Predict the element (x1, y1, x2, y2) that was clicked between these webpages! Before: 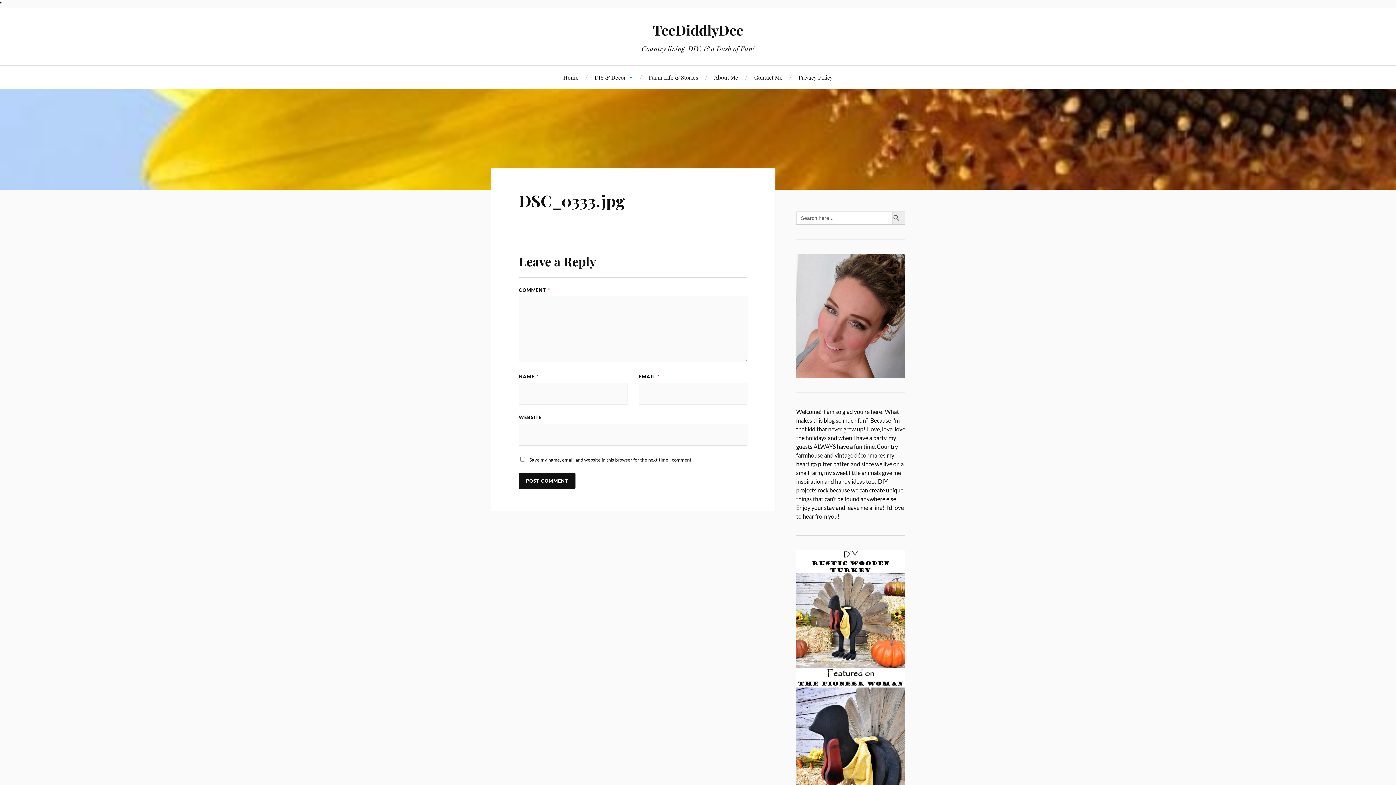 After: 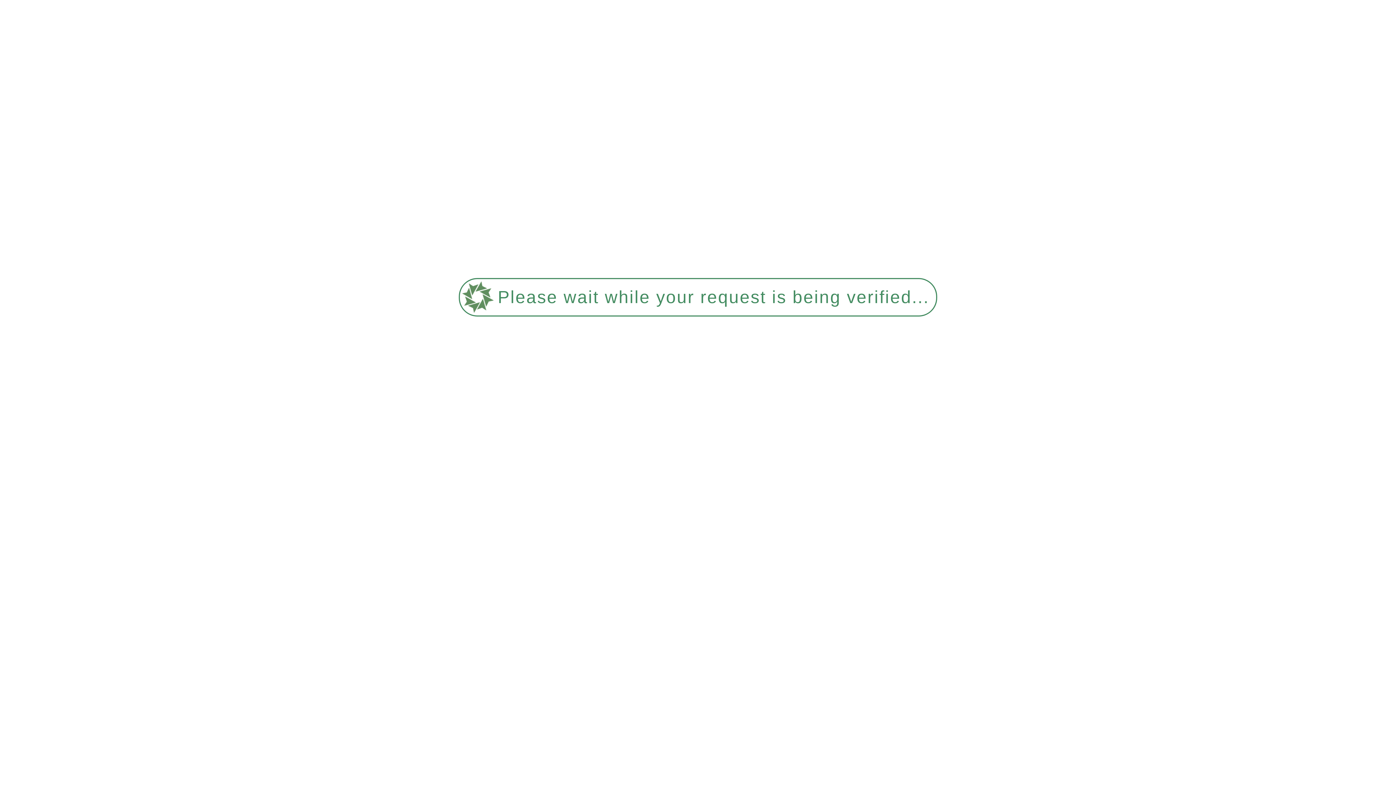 Action: label: Contact Me bbox: (754, 65, 782, 88)